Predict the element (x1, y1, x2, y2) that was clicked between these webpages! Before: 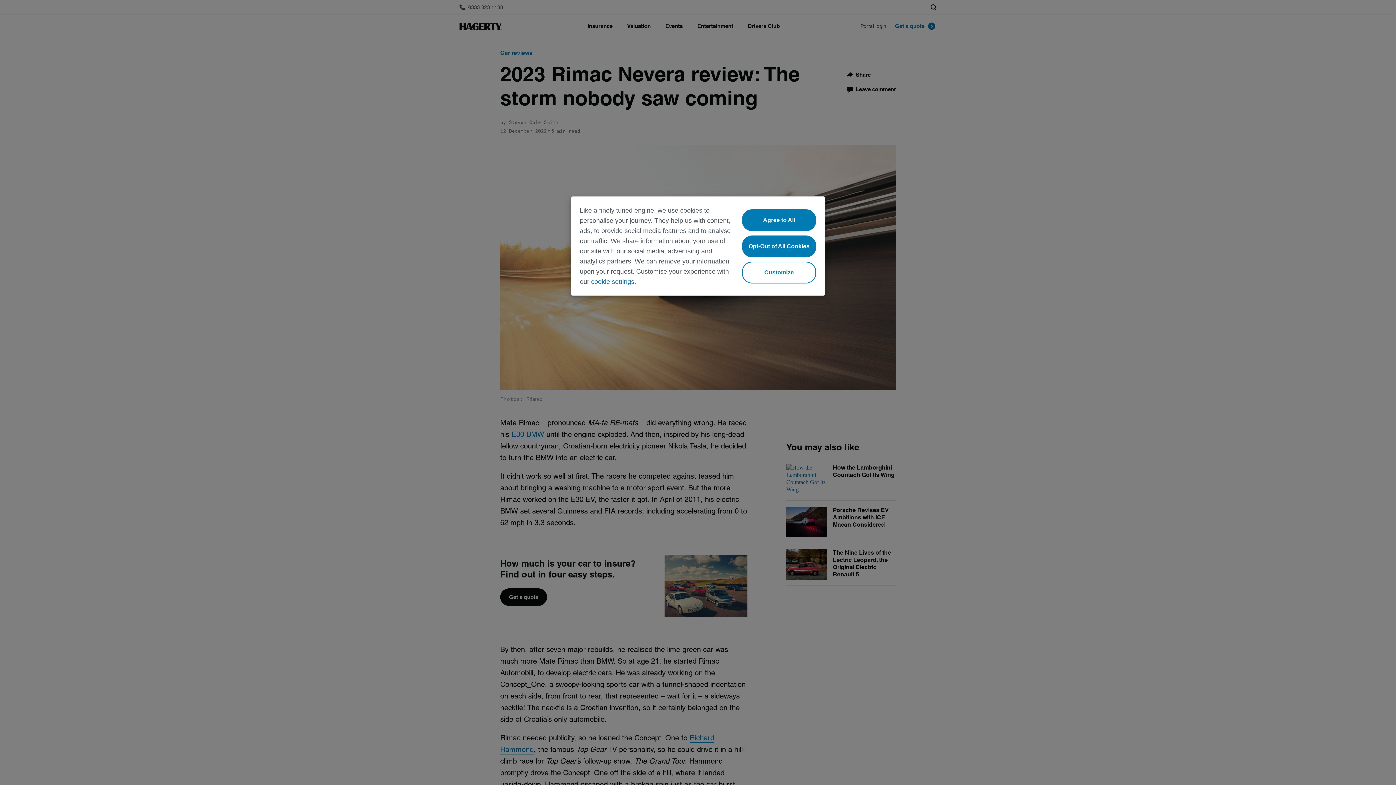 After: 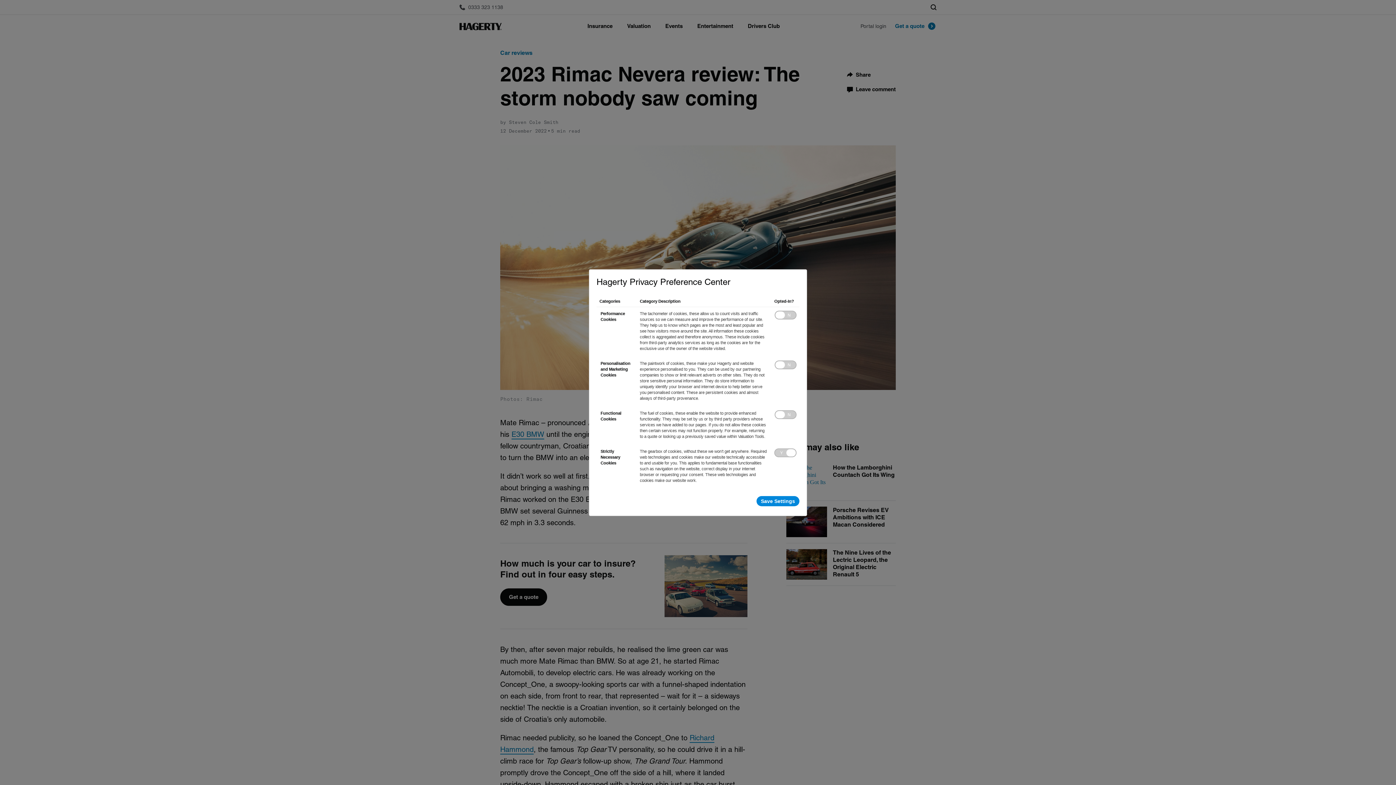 Action: label: cookie settings bbox: (591, 278, 634, 285)